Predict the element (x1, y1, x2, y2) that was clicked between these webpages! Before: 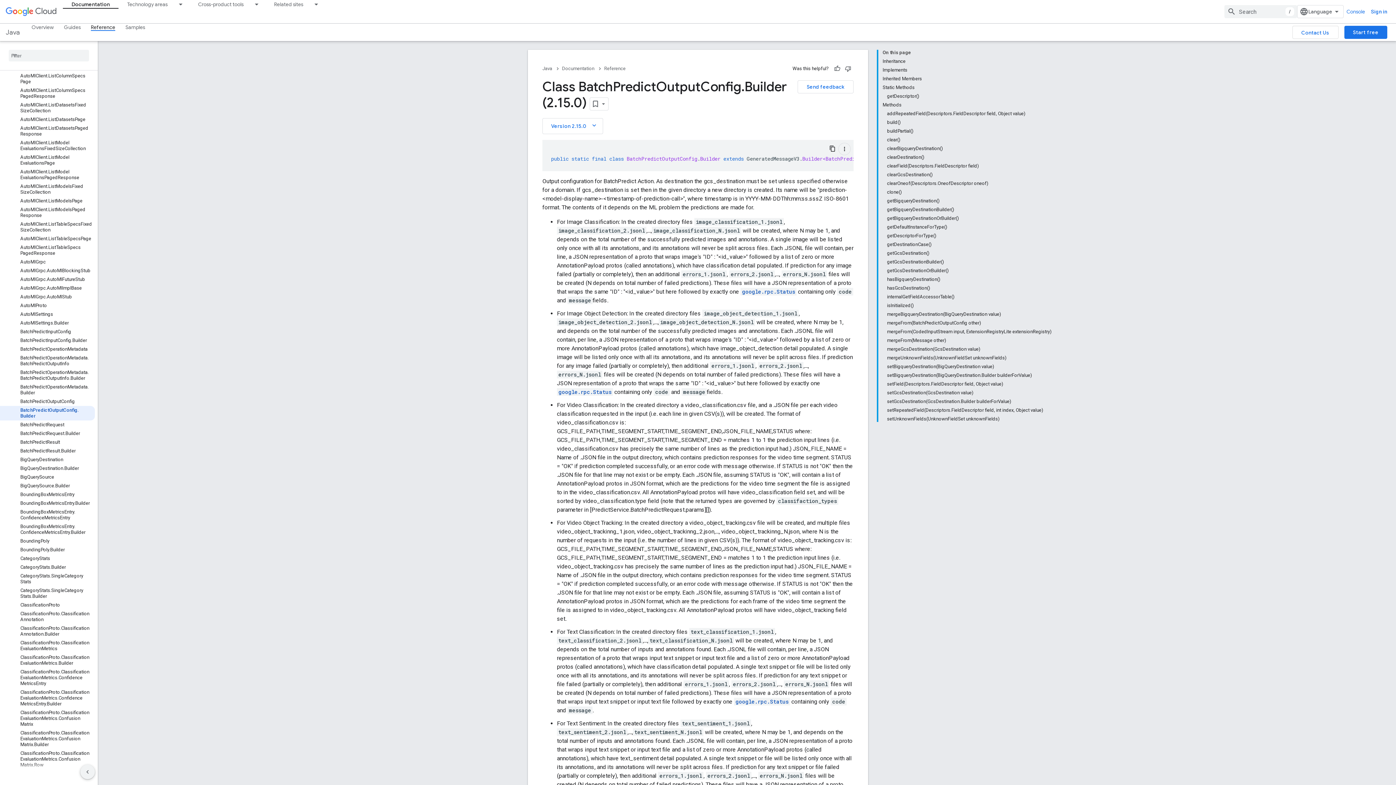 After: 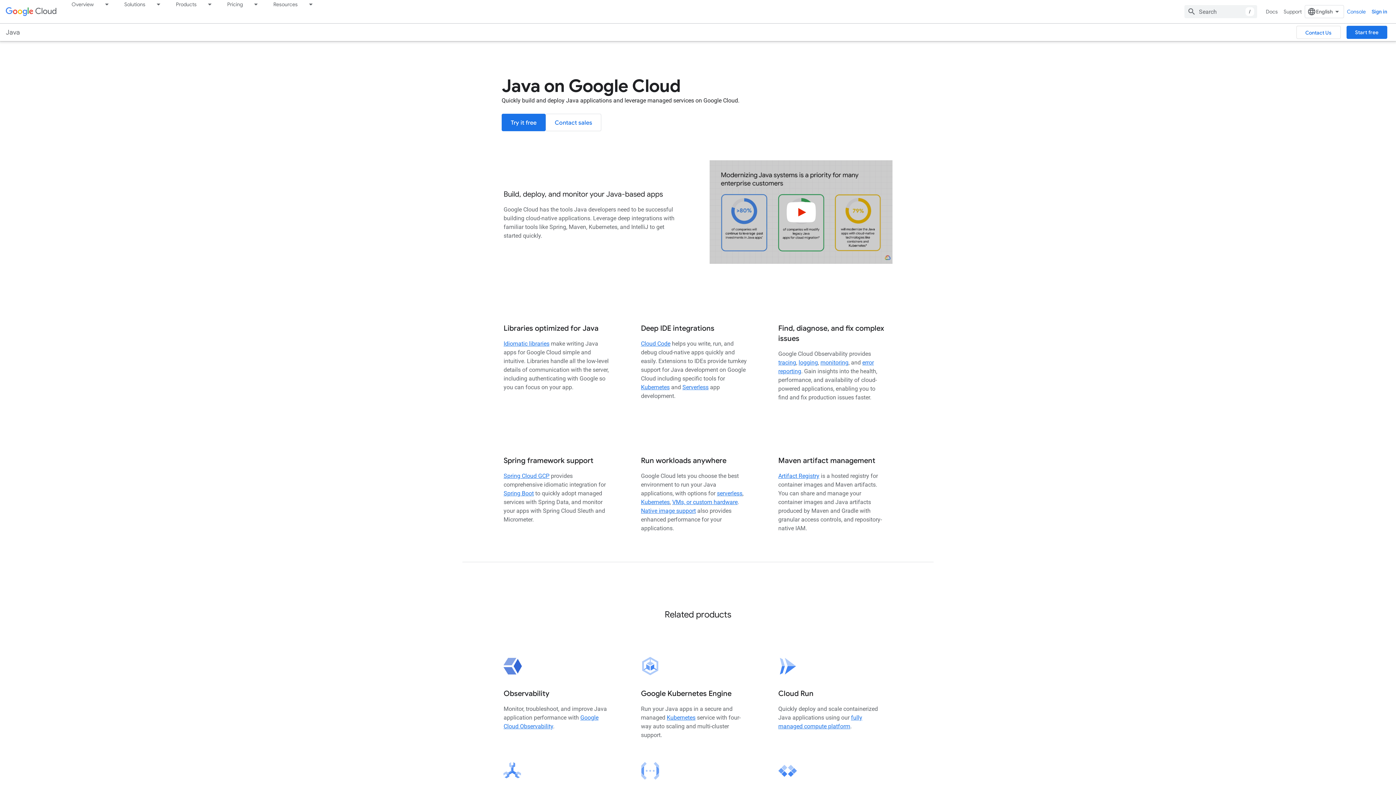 Action: bbox: (542, 64, 562, 73) label: Java 